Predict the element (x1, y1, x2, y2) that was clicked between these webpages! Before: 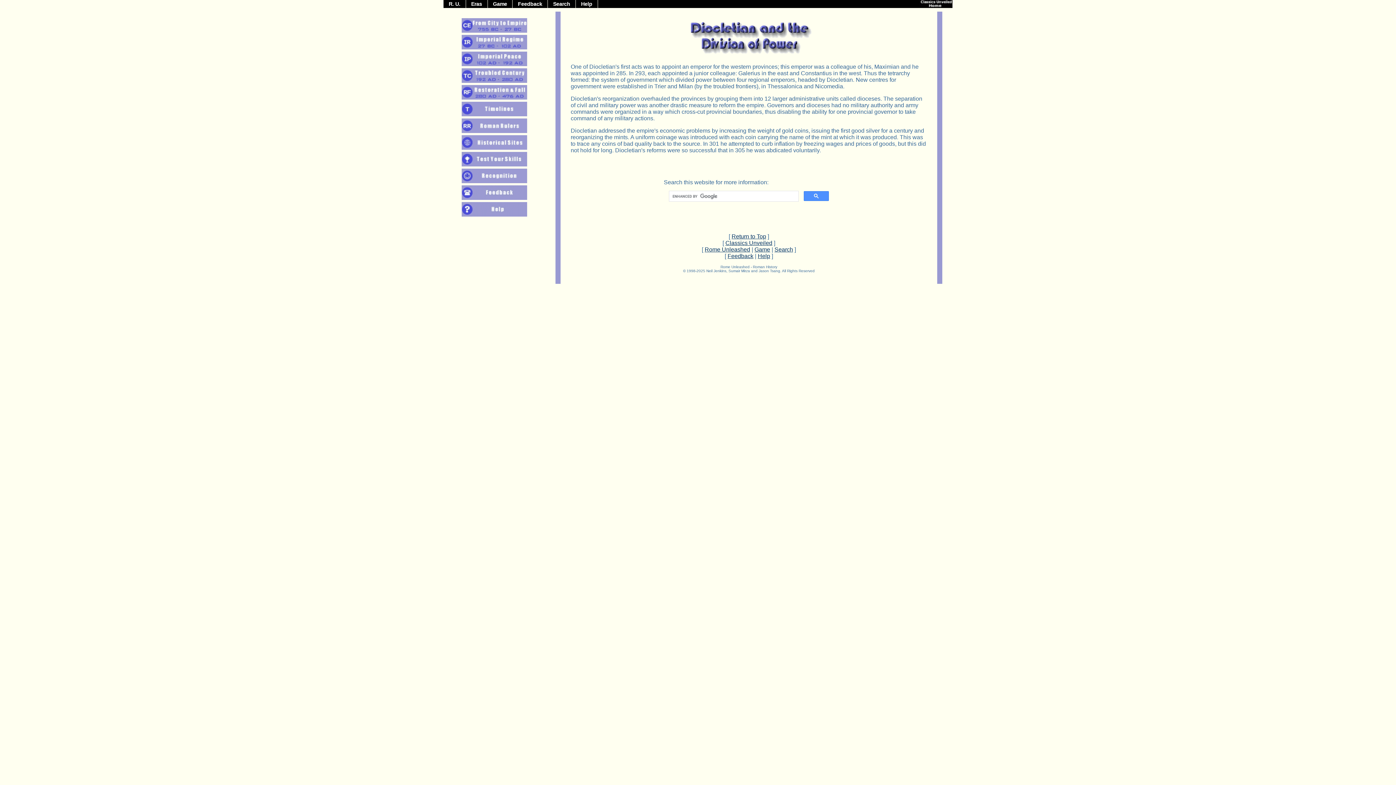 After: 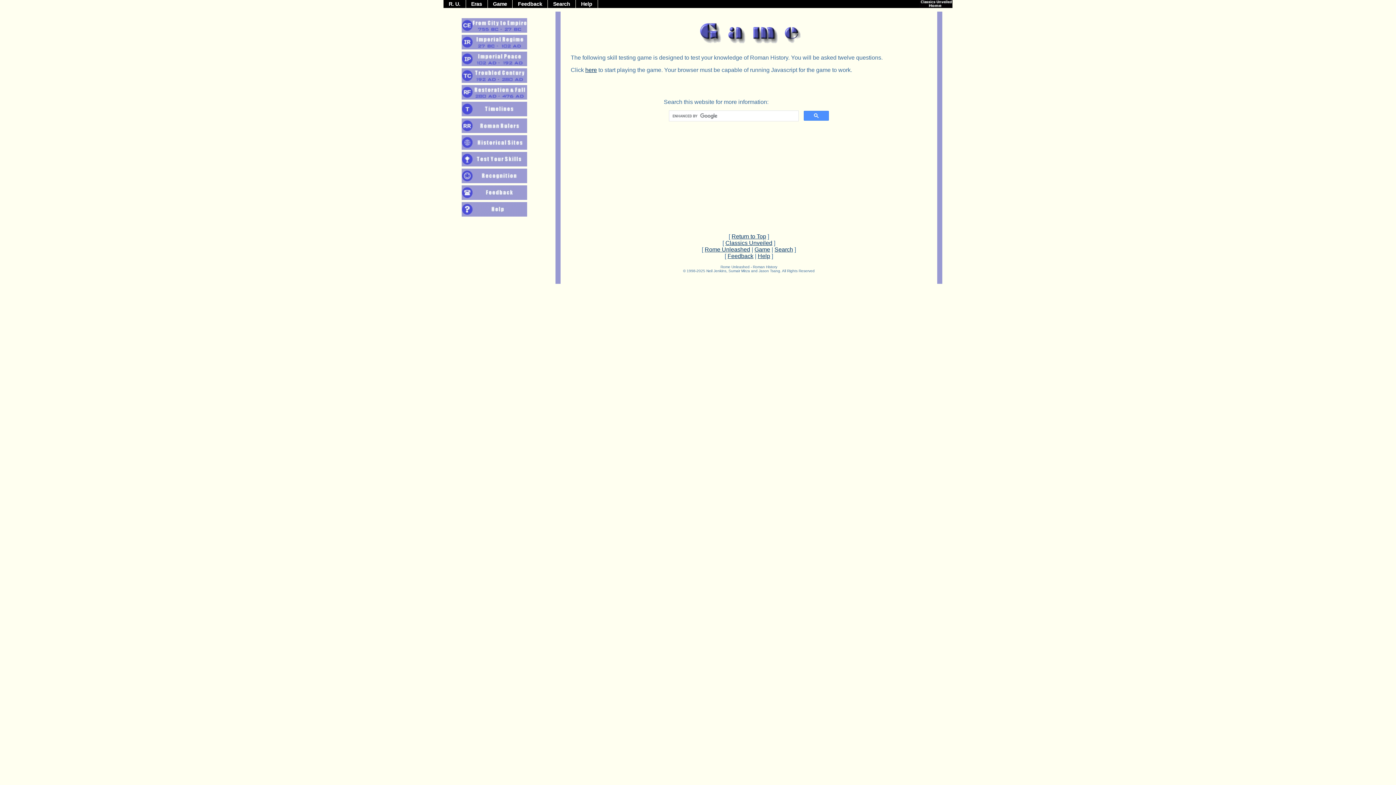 Action: bbox: (460, 162, 529, 168)